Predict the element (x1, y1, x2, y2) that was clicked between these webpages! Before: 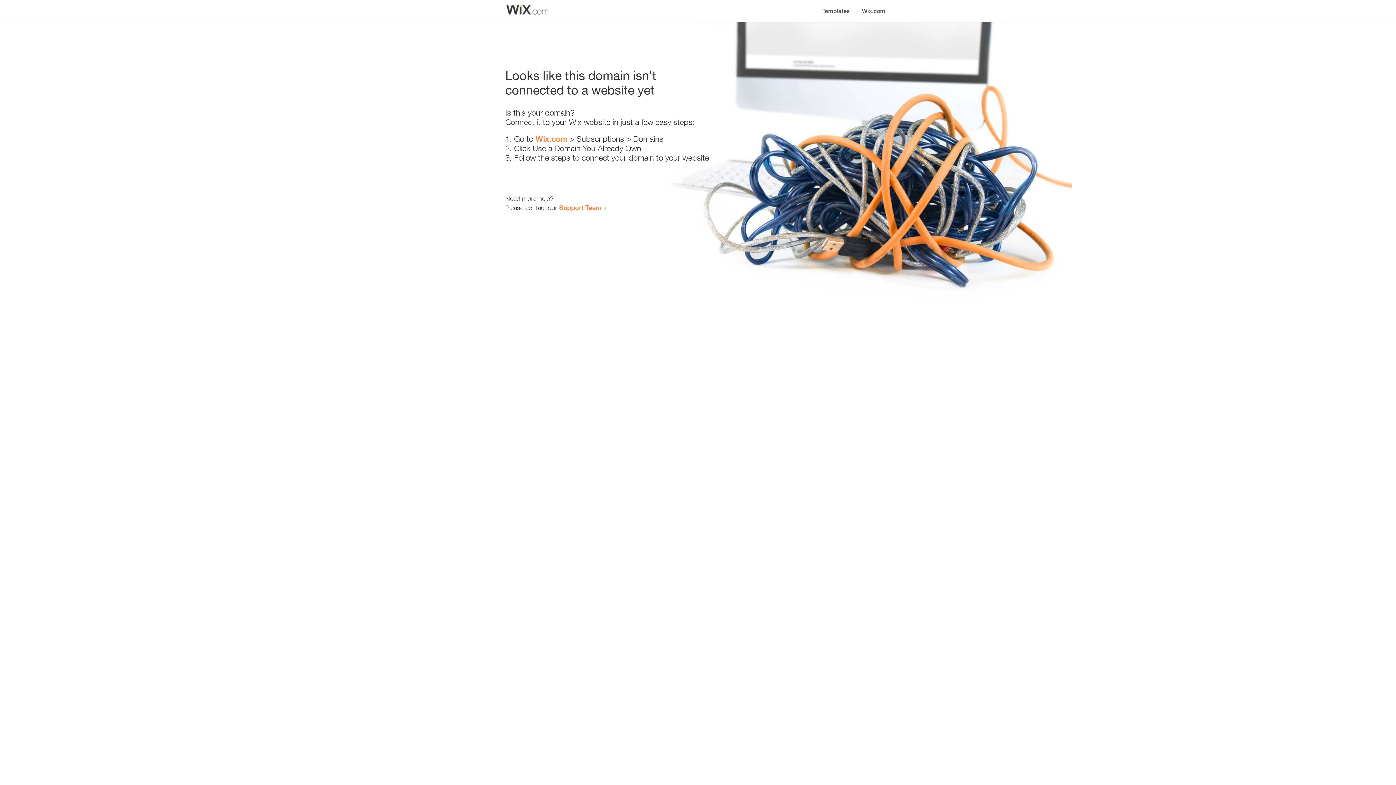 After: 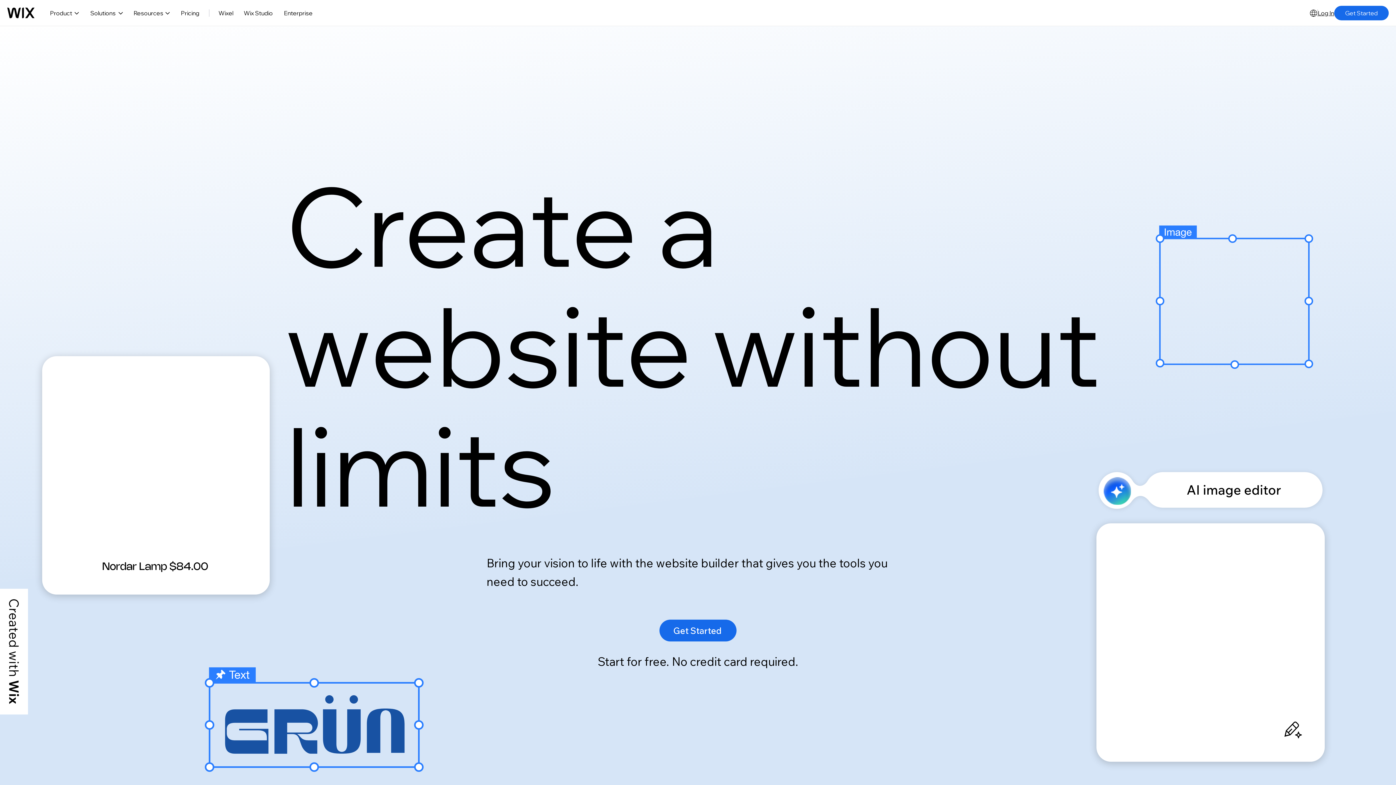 Action: label: Wix.com bbox: (535, 134, 567, 143)